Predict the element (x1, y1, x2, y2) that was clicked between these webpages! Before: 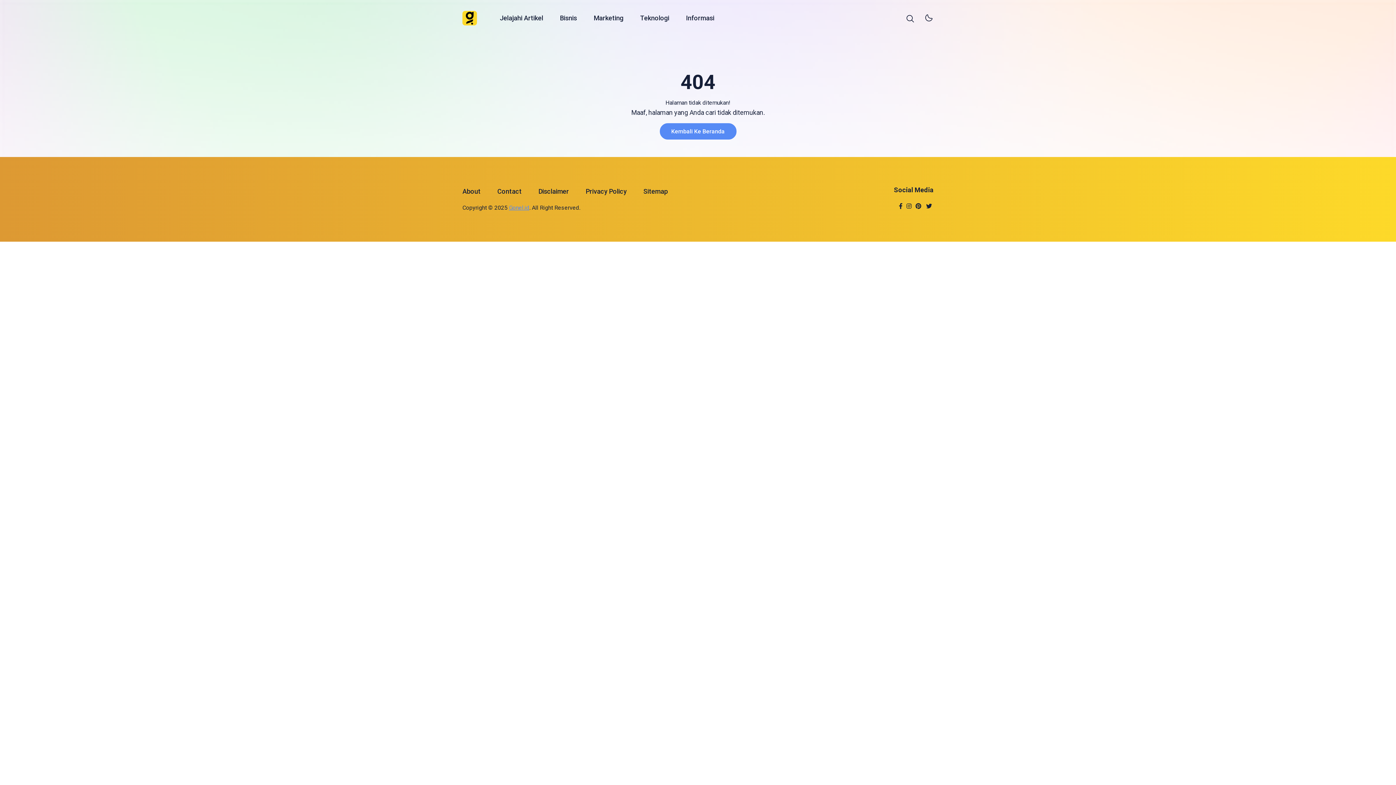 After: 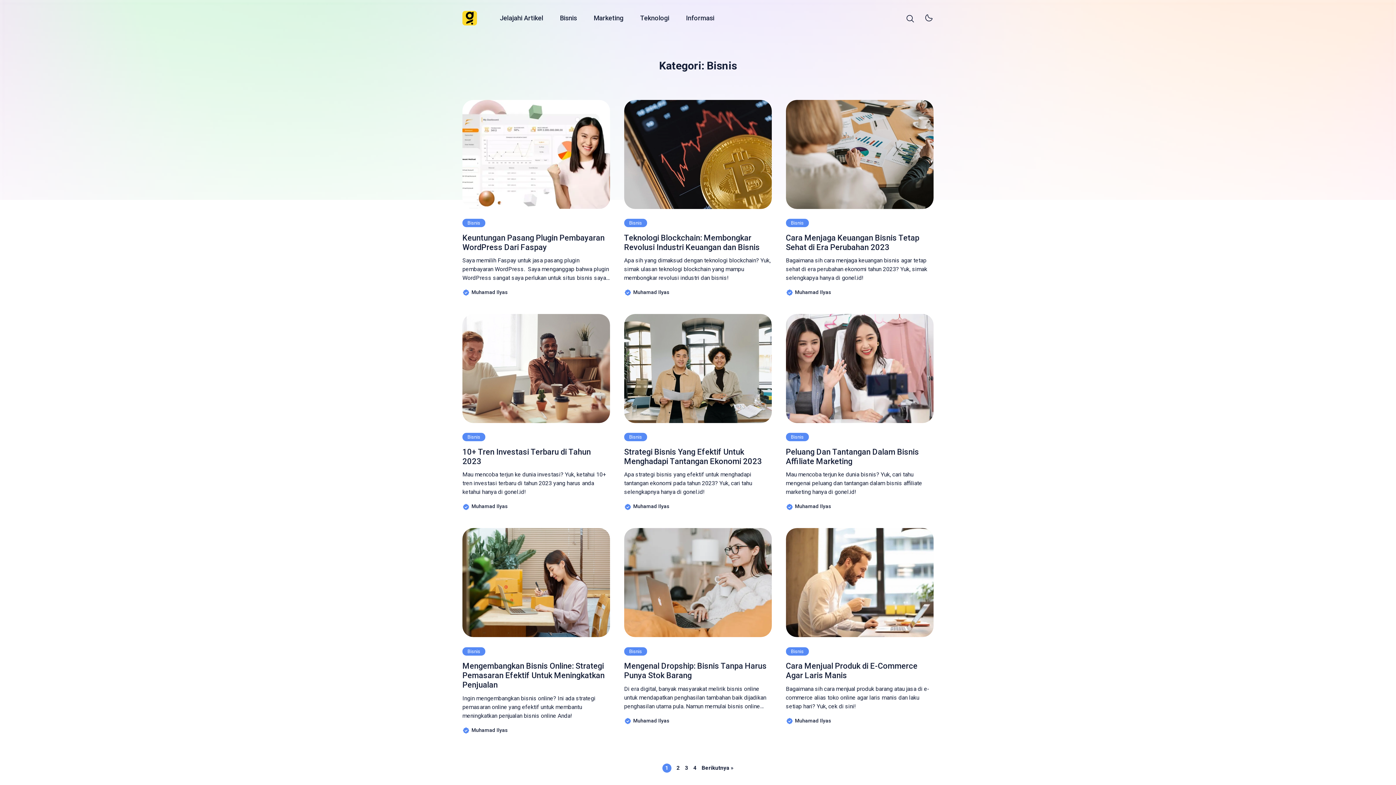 Action: bbox: (551, 8, 585, 27) label: Bisnis